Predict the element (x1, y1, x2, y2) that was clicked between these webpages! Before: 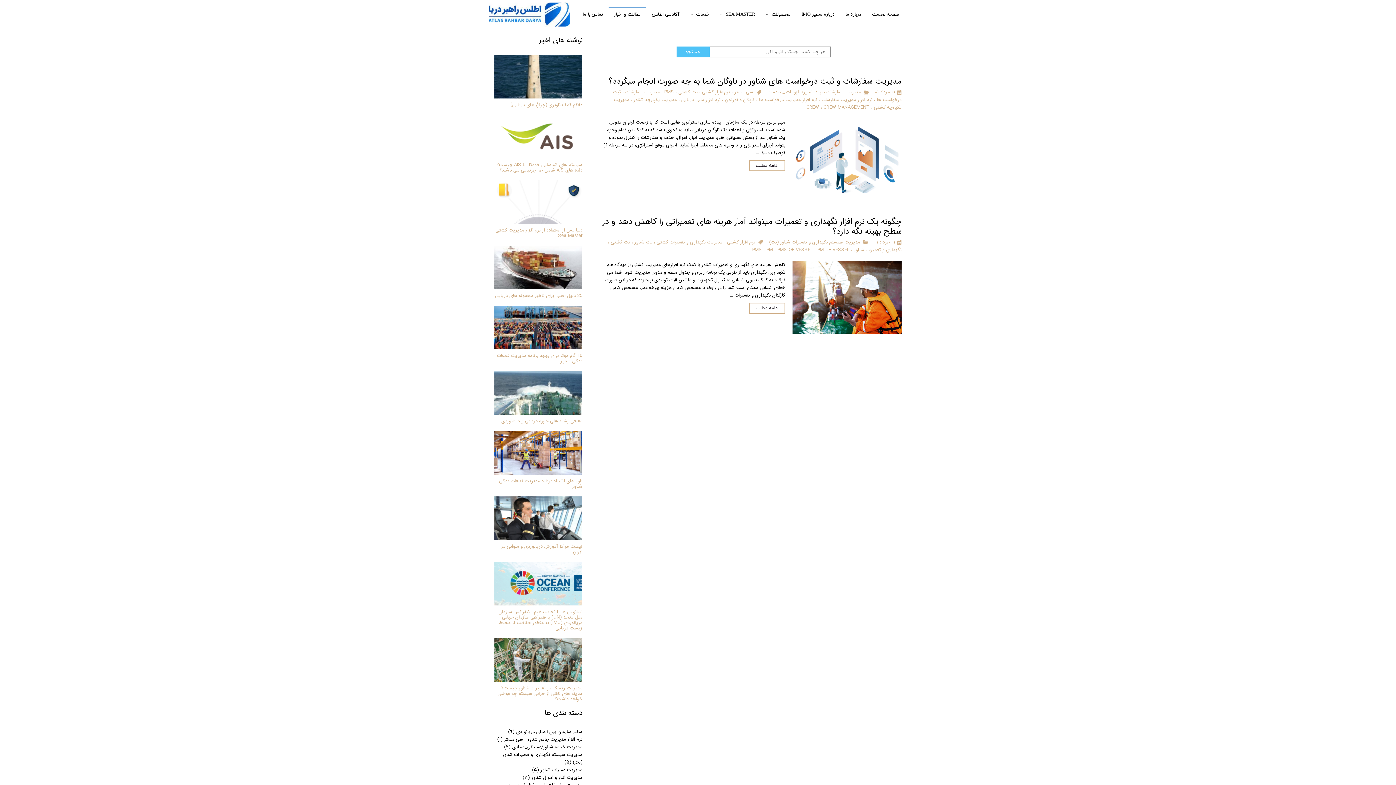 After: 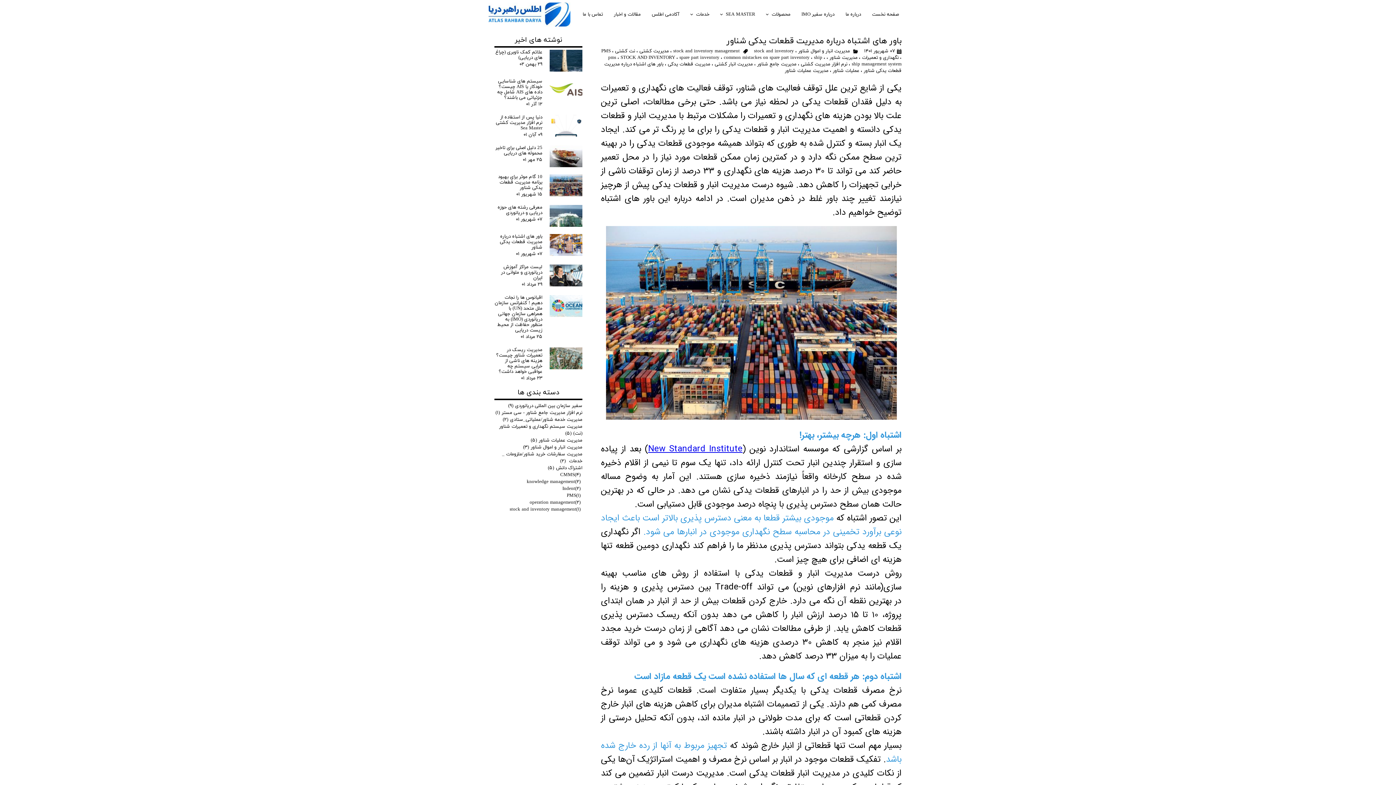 Action: bbox: (494, 431, 582, 474)